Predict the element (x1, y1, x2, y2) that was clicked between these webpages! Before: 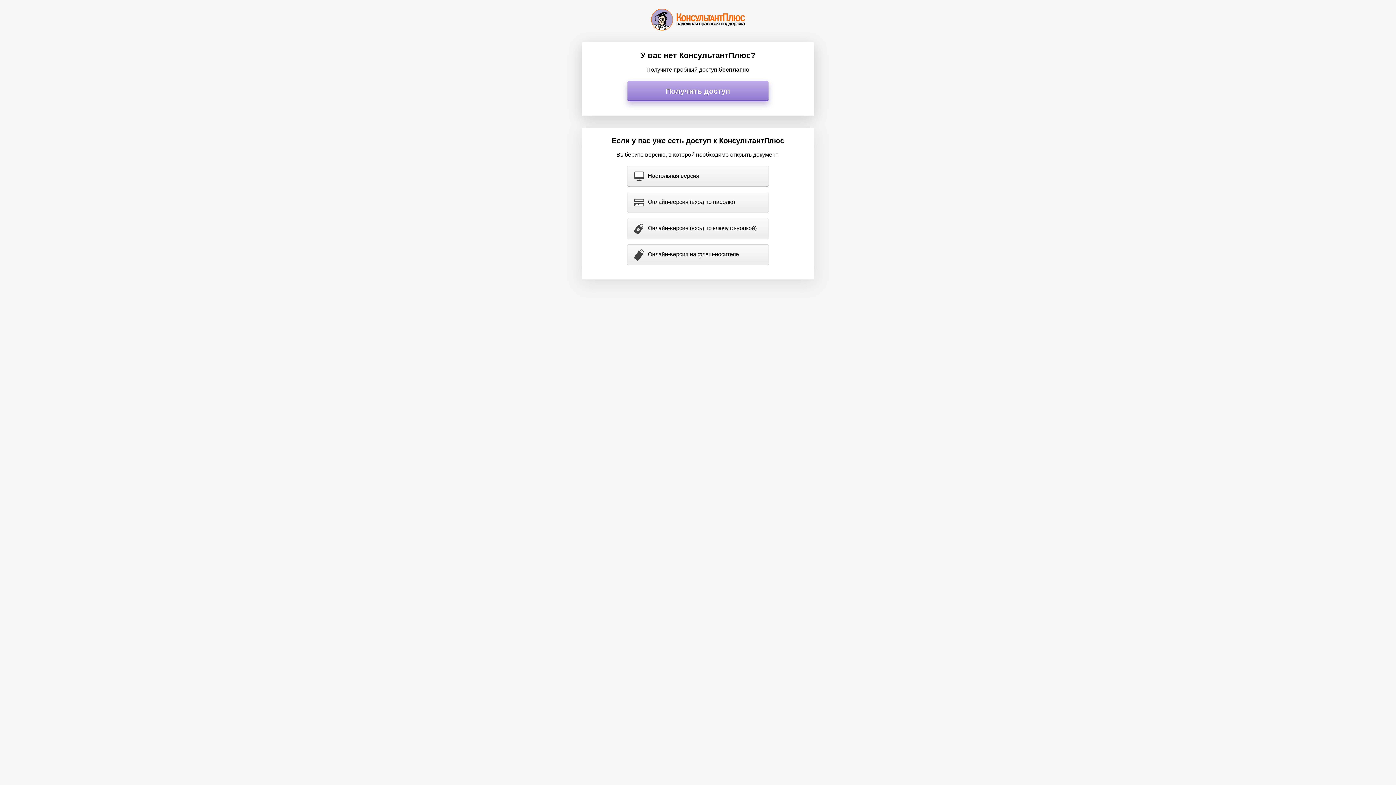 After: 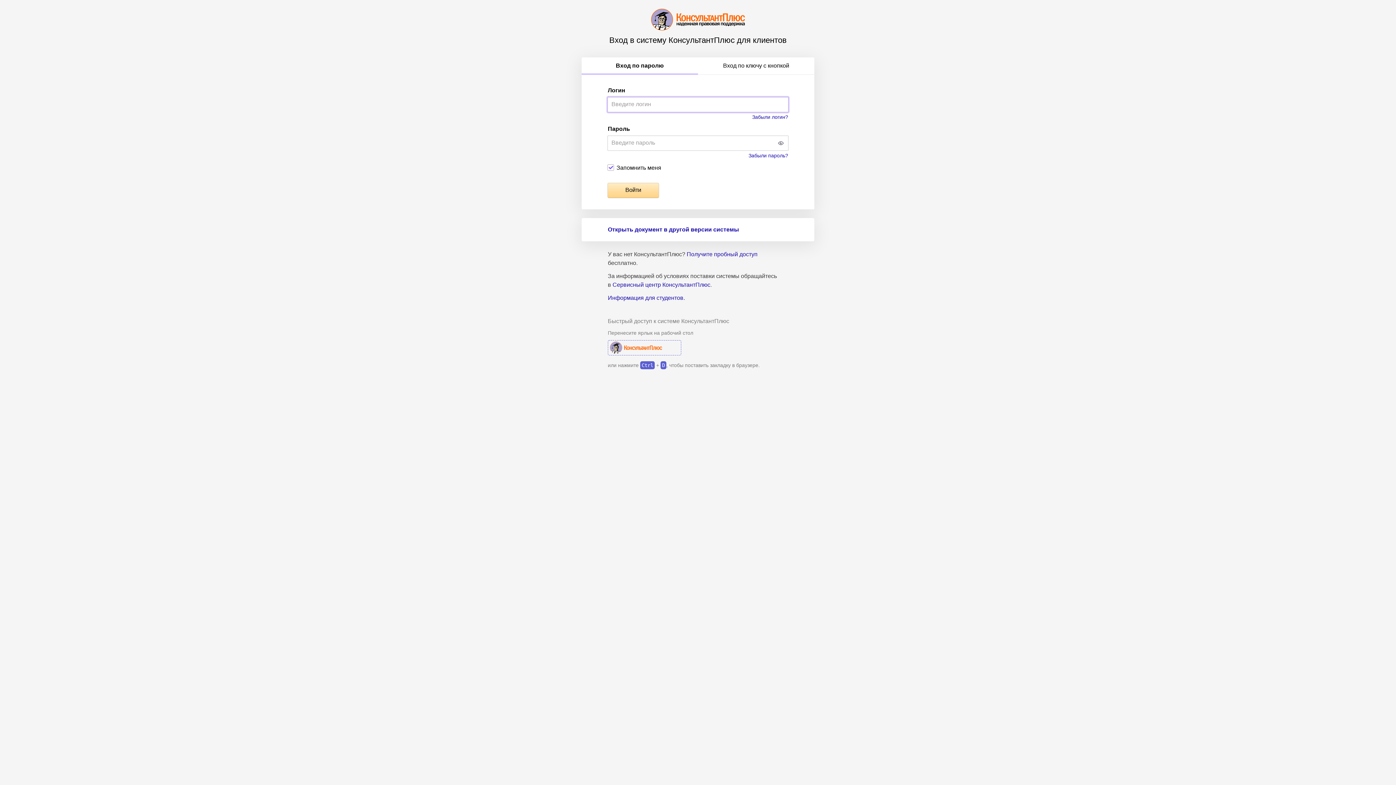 Action: label: Онлайн-версия (вход по паролю) bbox: (627, 192, 768, 212)